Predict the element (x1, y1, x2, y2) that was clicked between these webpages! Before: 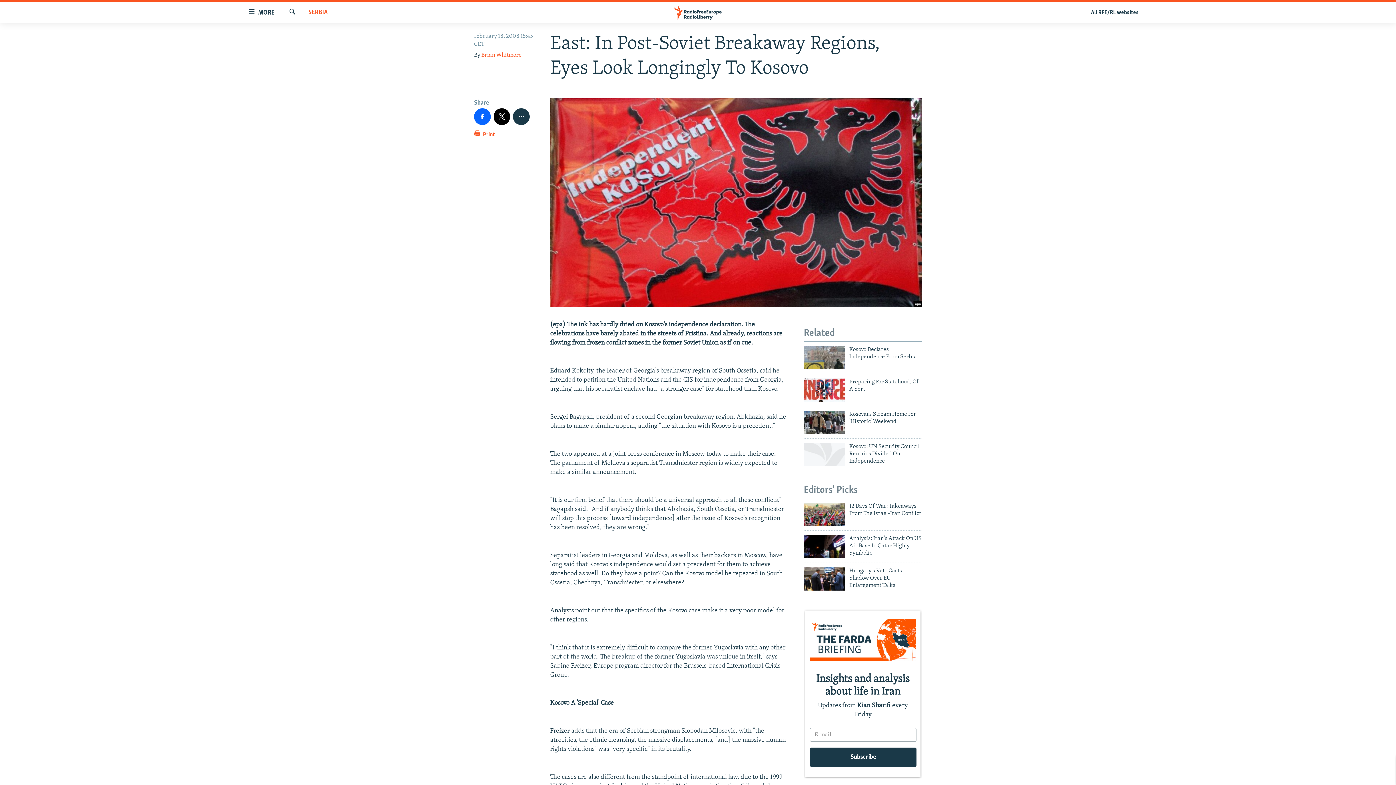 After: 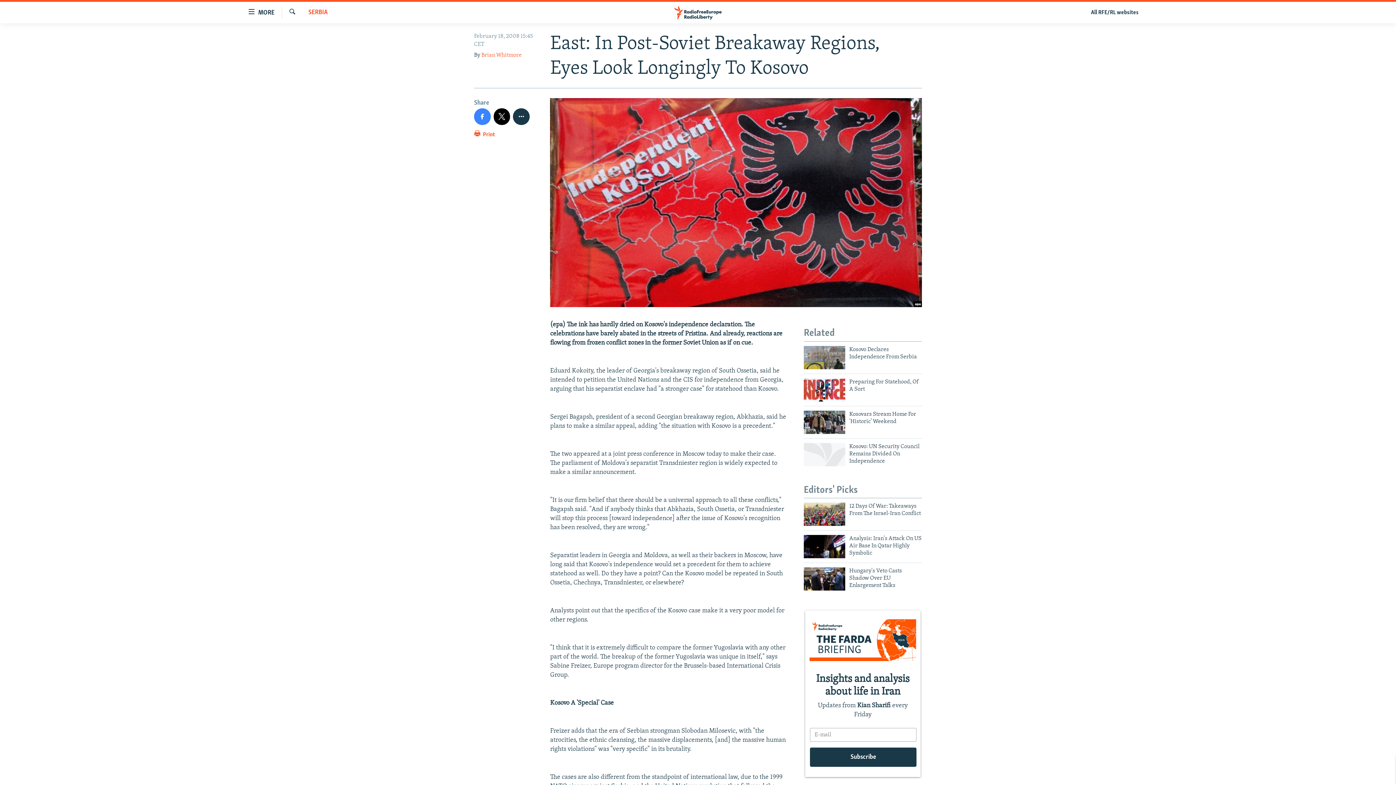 Action: bbox: (474, 108, 490, 124)